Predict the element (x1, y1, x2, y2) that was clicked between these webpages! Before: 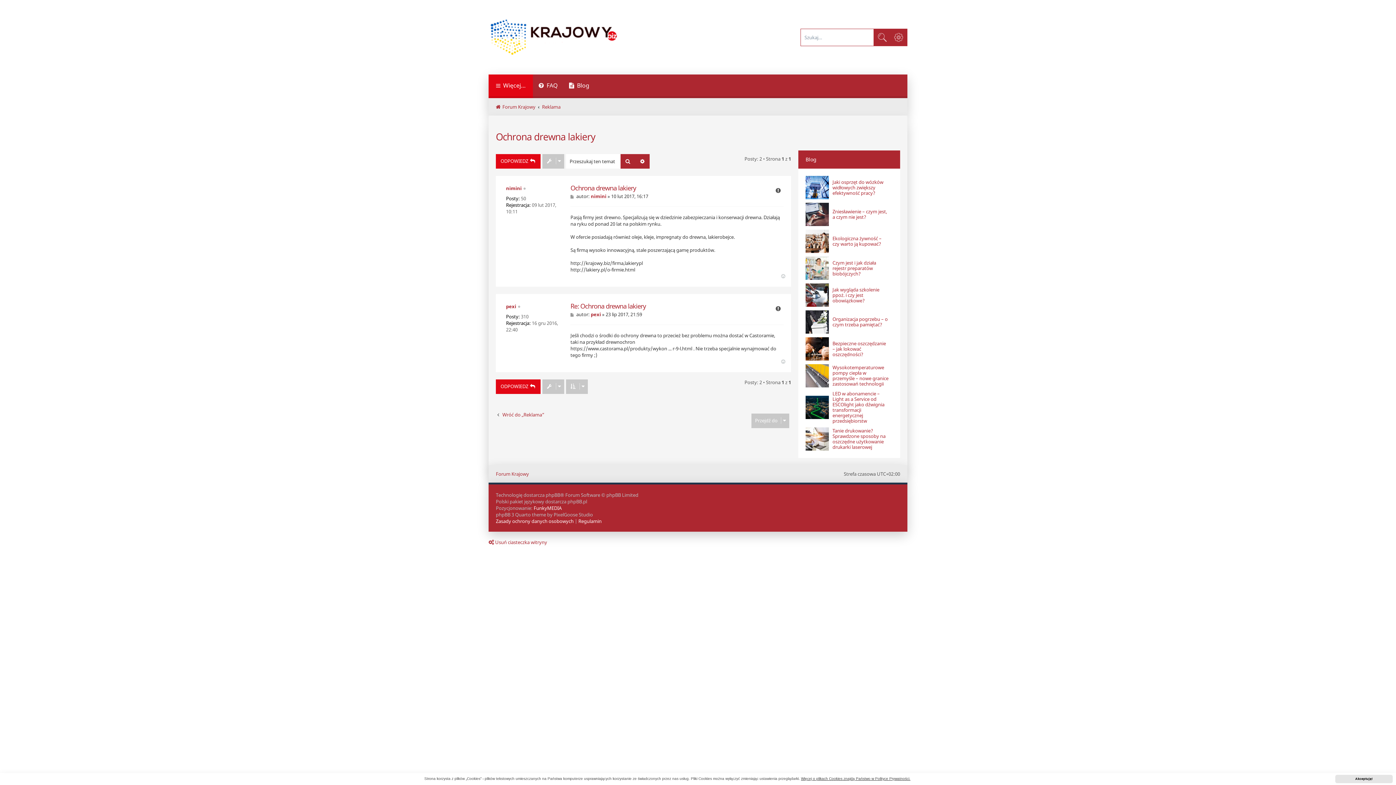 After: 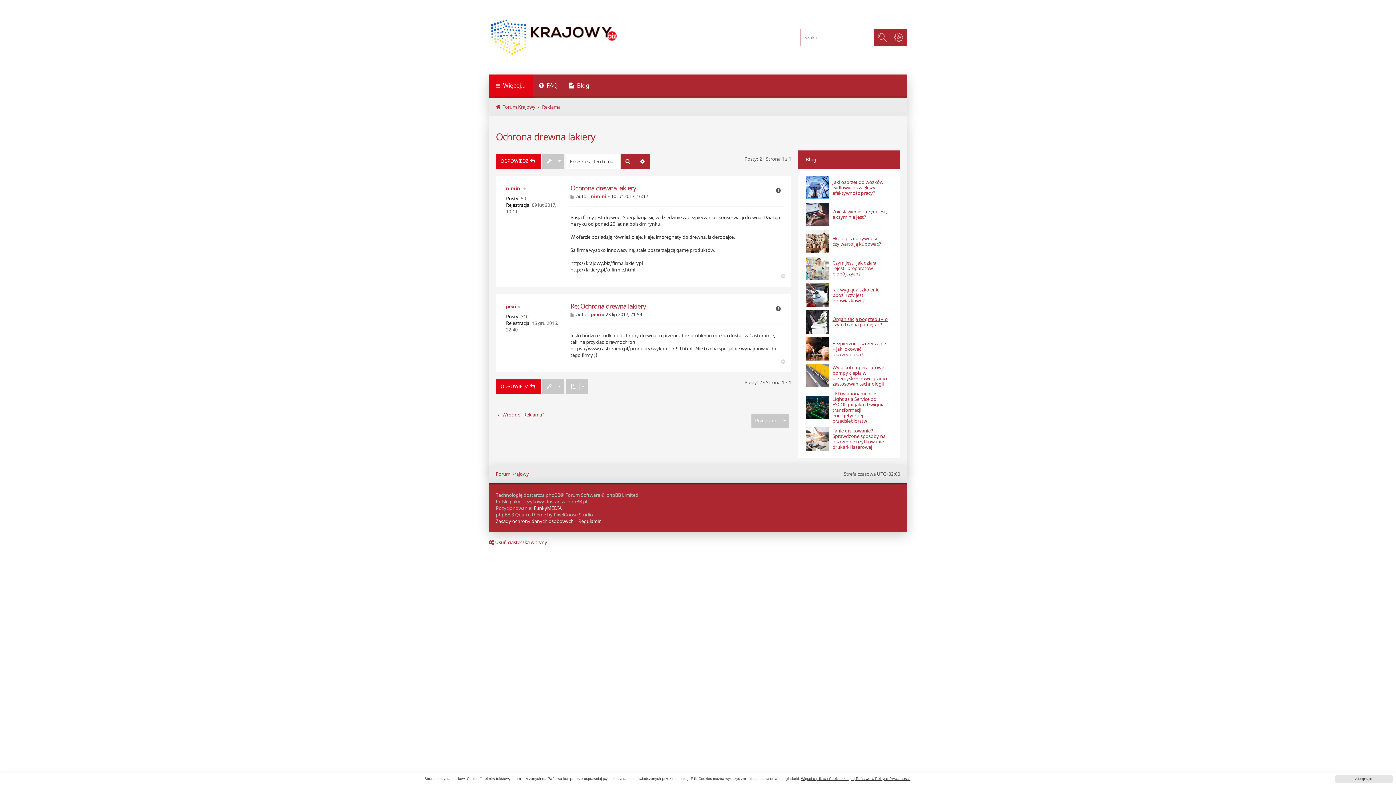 Action: label: Organizacja pogrzebu – o czym trzeba pamiętać? bbox: (832, 316, 889, 327)